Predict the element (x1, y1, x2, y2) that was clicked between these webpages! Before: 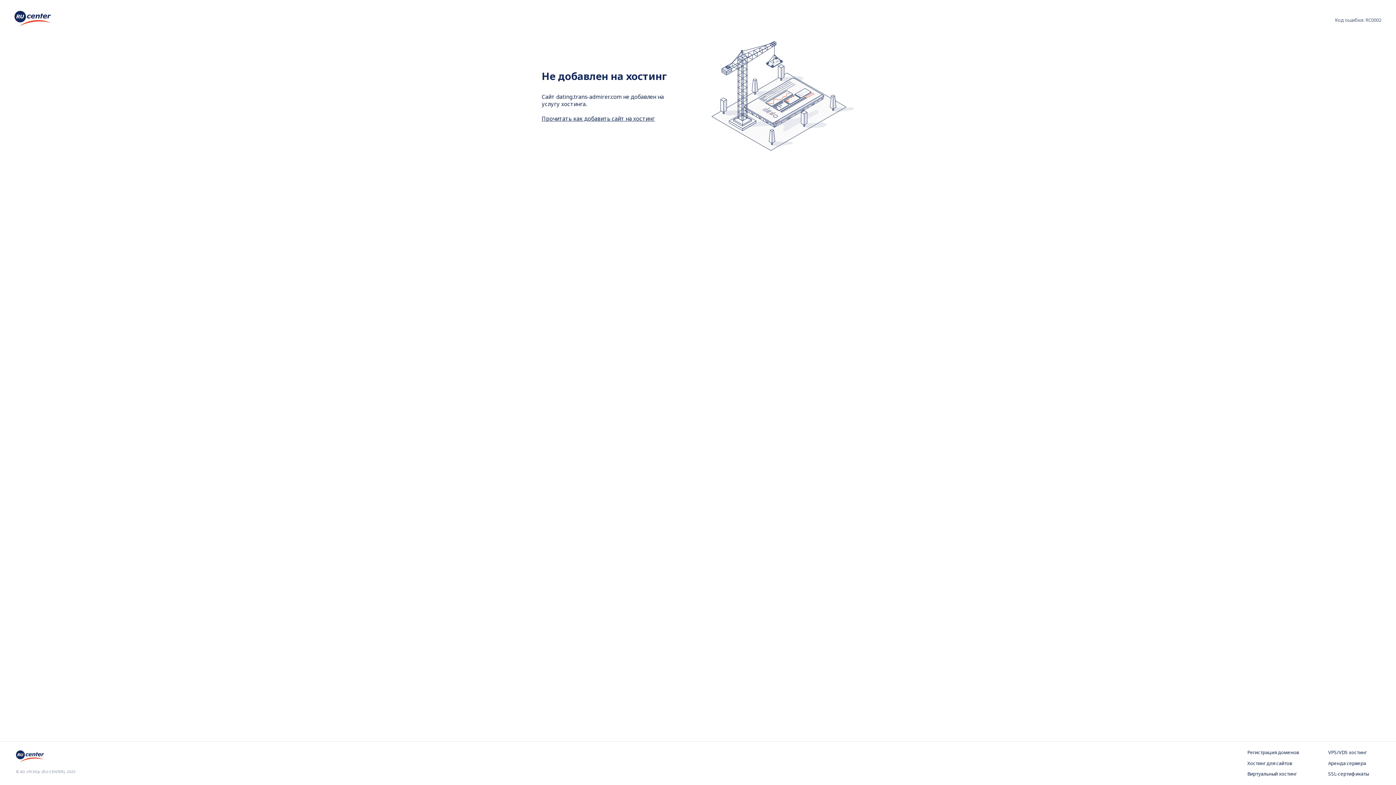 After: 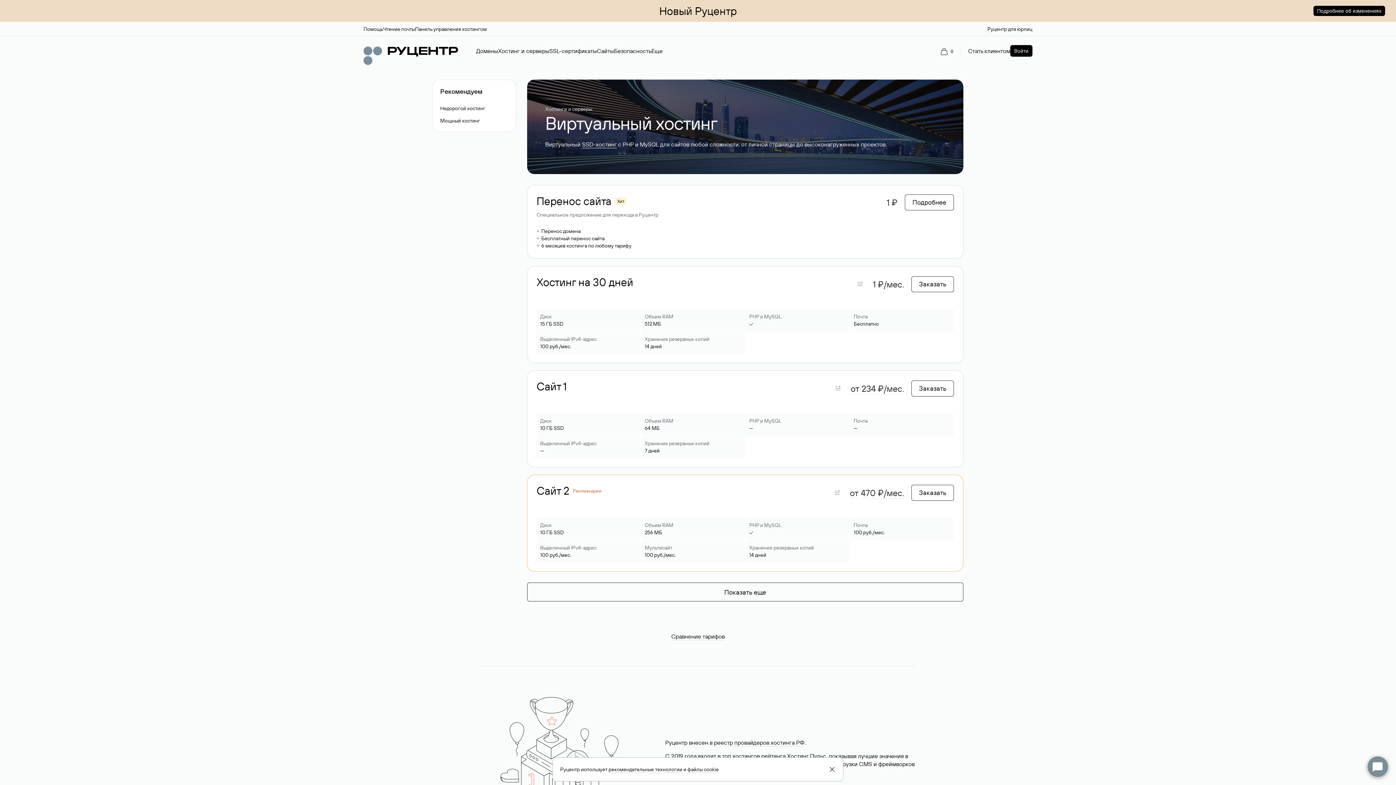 Action: label: Виртуальный хостинг bbox: (1247, 771, 1299, 778)